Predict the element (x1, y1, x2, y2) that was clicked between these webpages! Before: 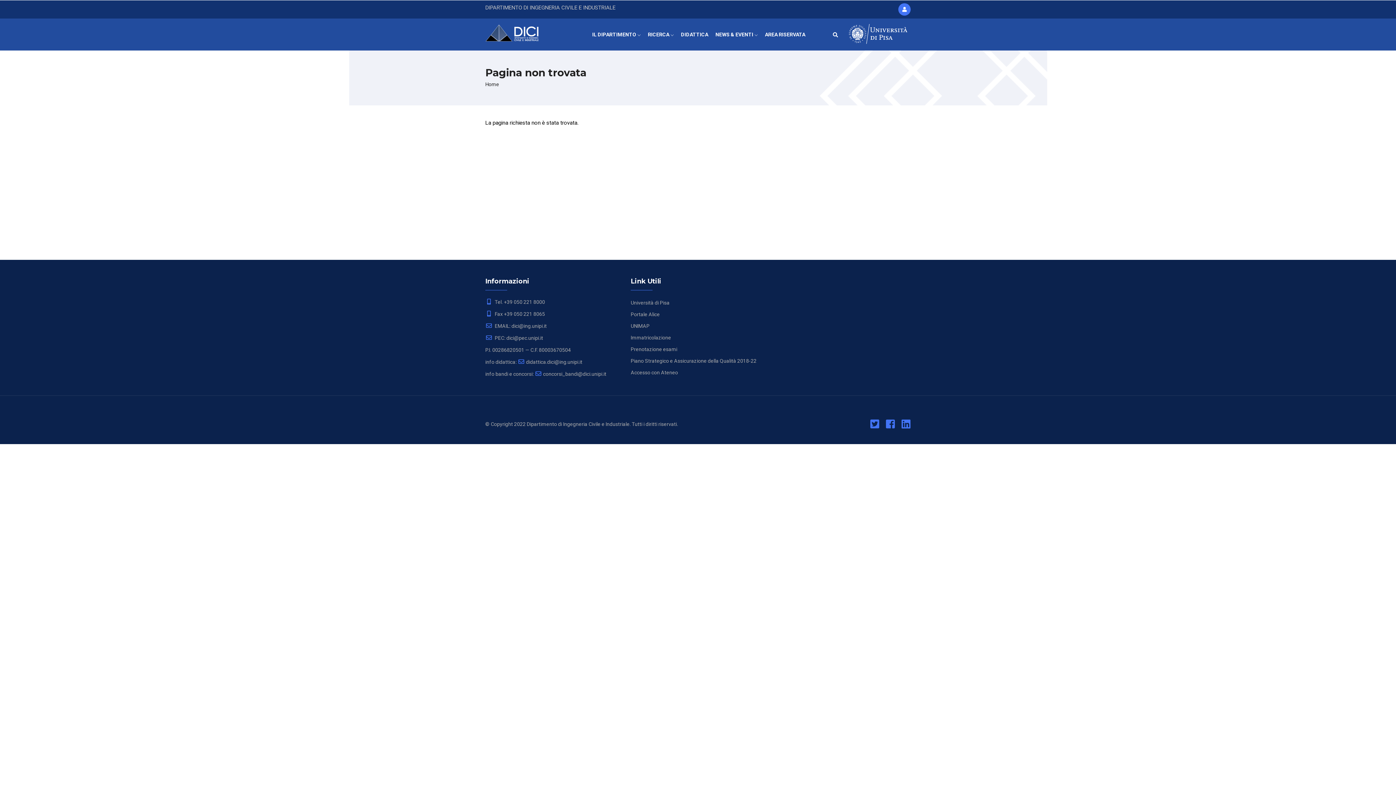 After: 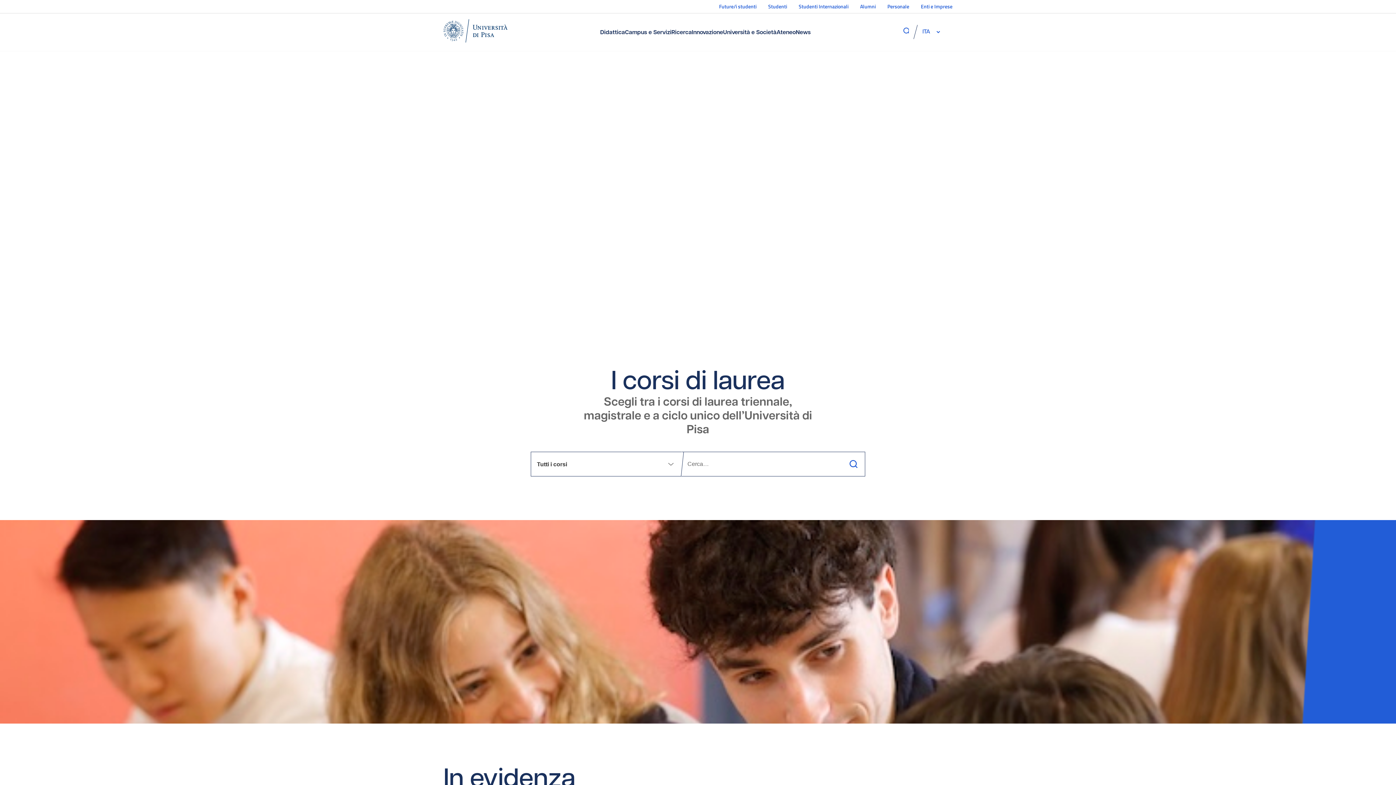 Action: label: Università di Pisa bbox: (630, 300, 669, 305)